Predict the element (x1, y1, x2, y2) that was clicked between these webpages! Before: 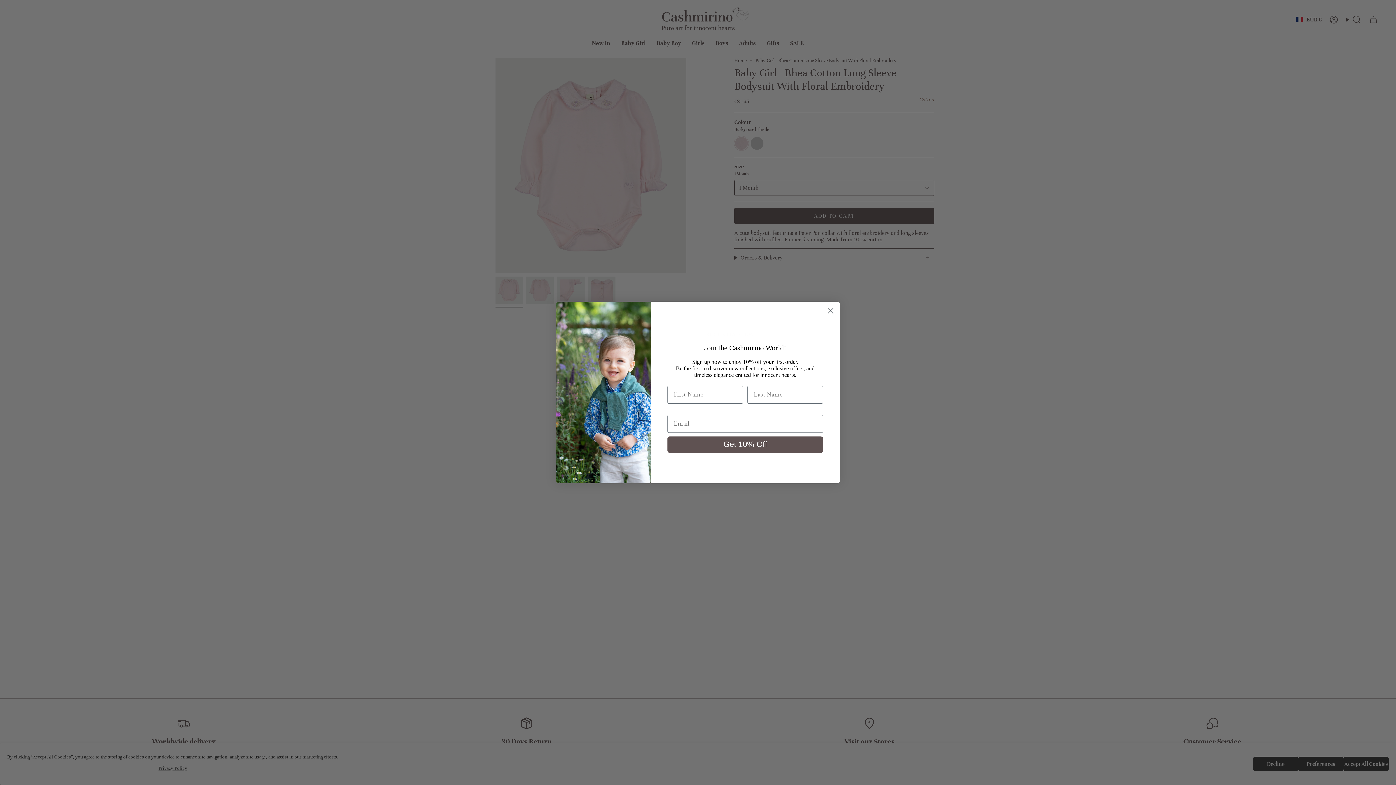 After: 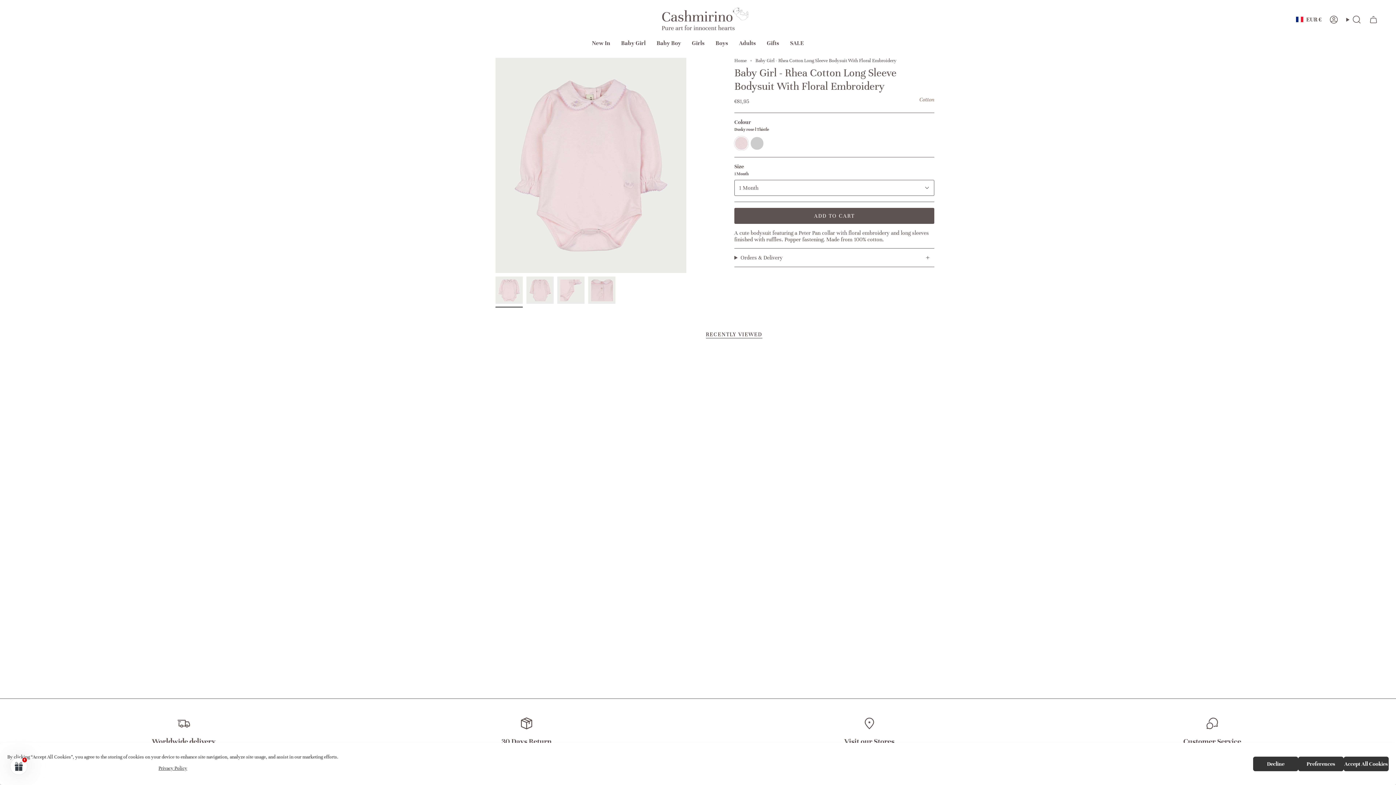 Action: label: Close dialog bbox: (824, 304, 837, 317)